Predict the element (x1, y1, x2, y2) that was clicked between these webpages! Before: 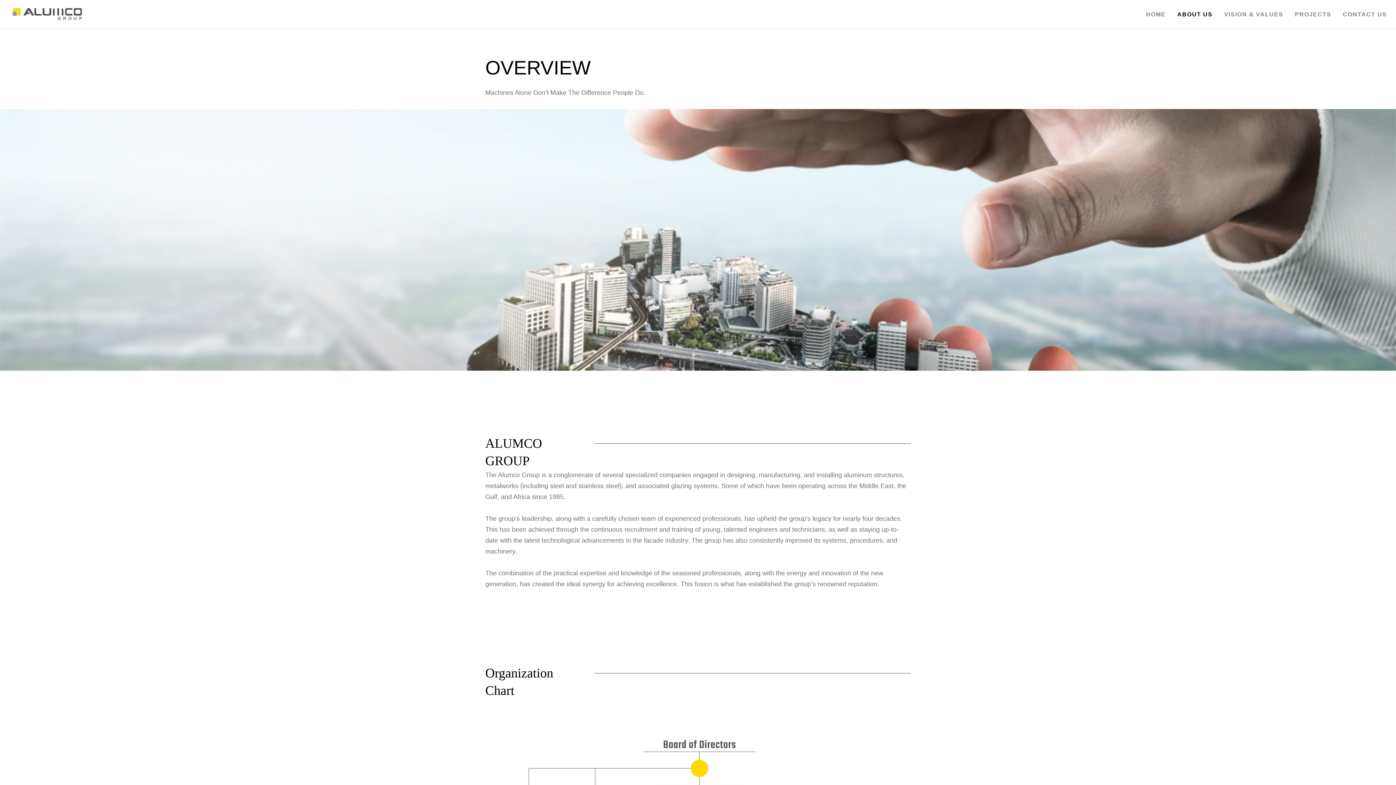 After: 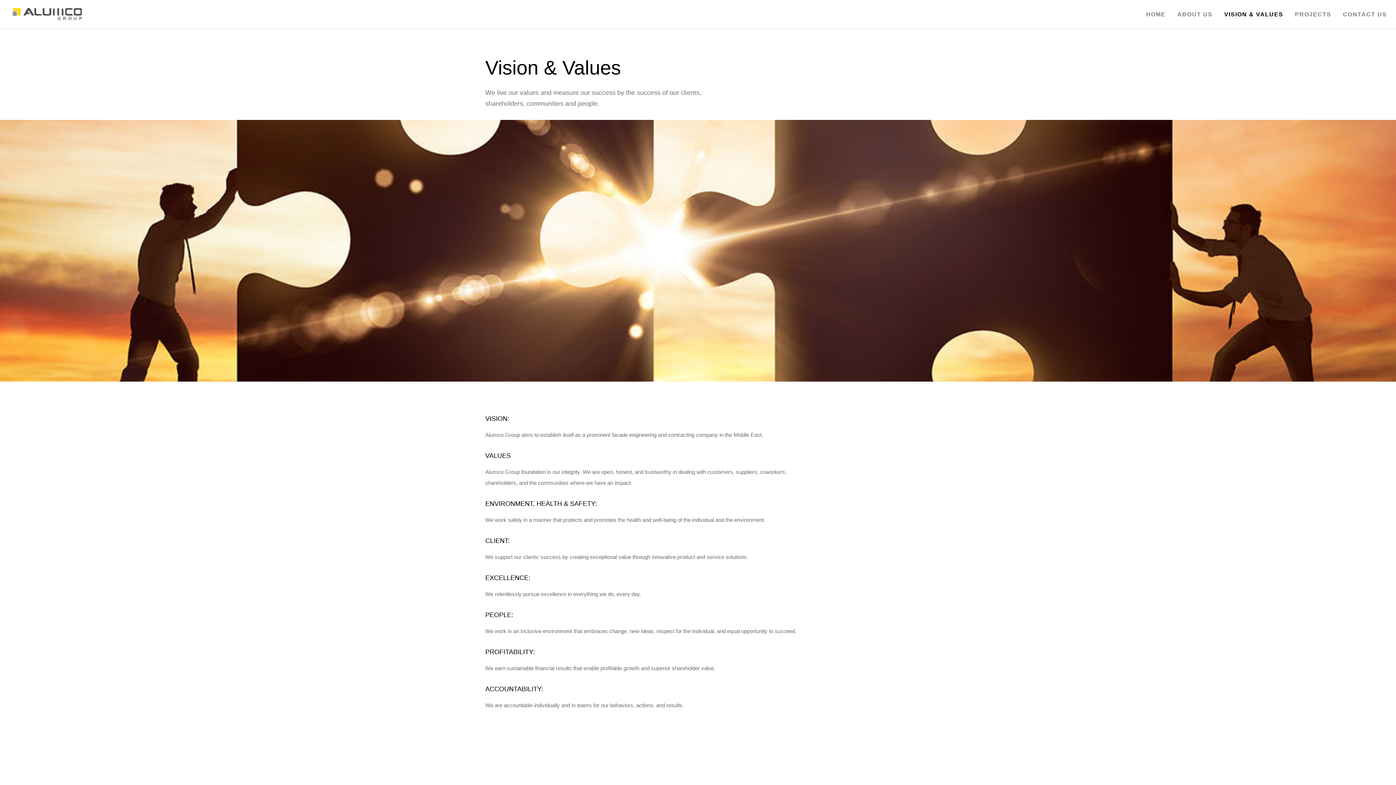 Action: label: VISION & VALUES bbox: (1212, 0, 1283, 29)